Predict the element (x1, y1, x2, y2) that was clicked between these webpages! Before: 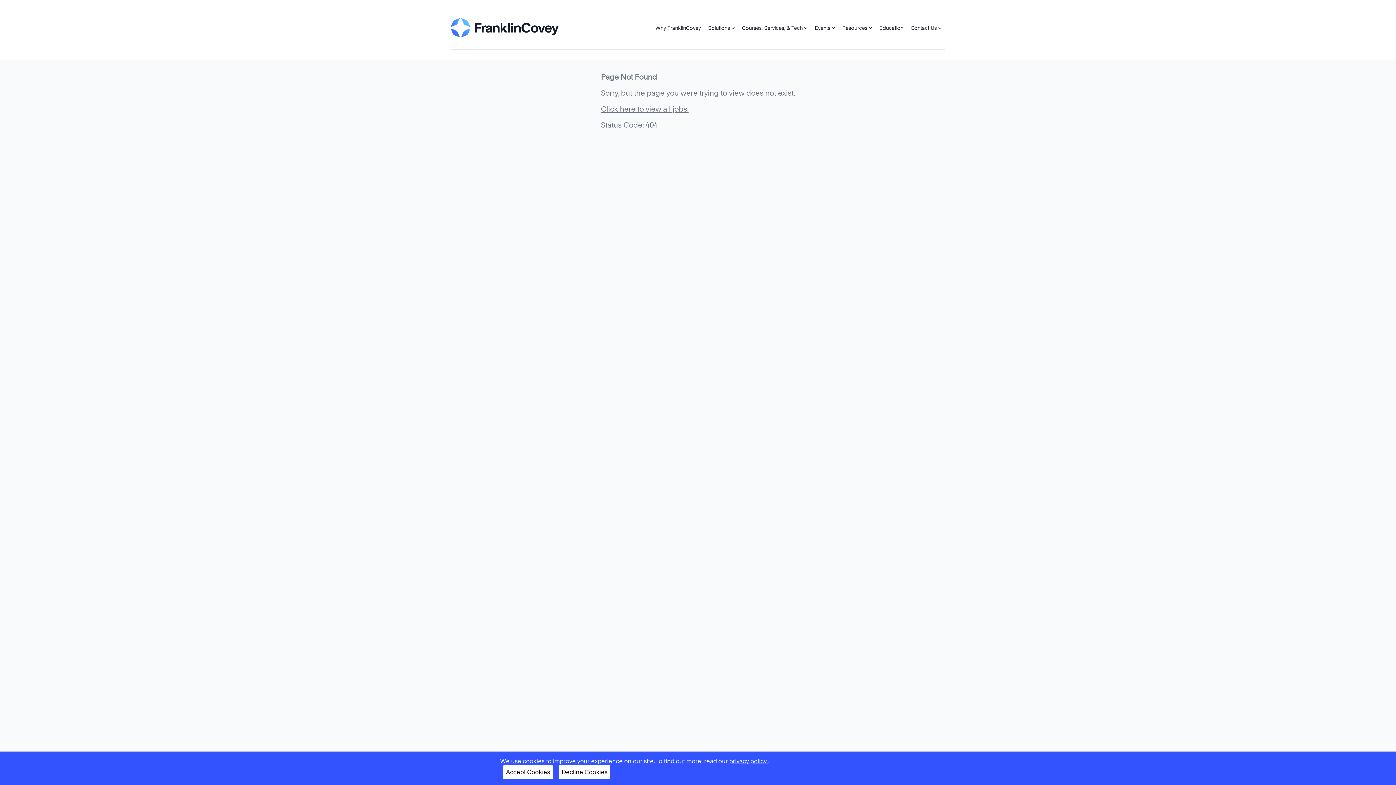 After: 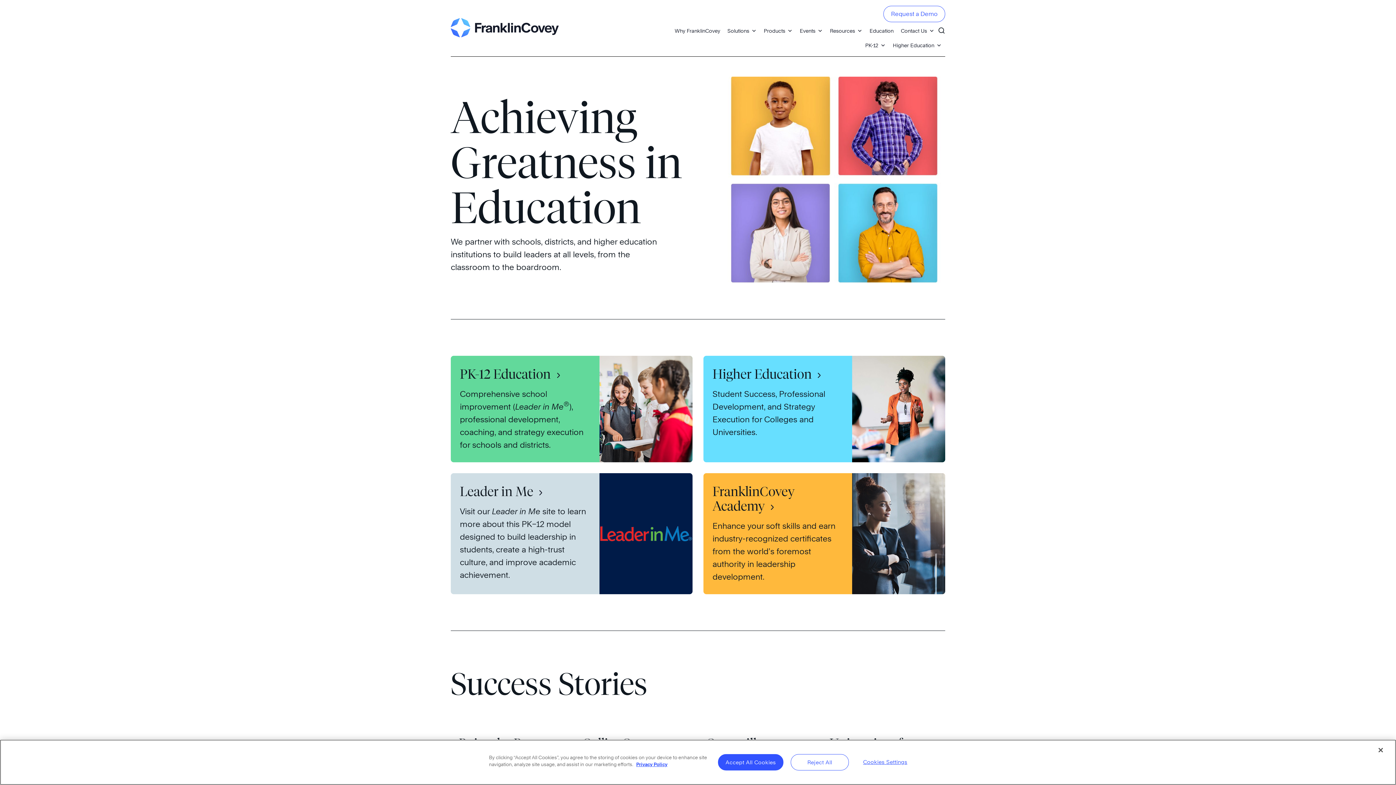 Action: label: Education bbox: (876, 20, 907, 34)